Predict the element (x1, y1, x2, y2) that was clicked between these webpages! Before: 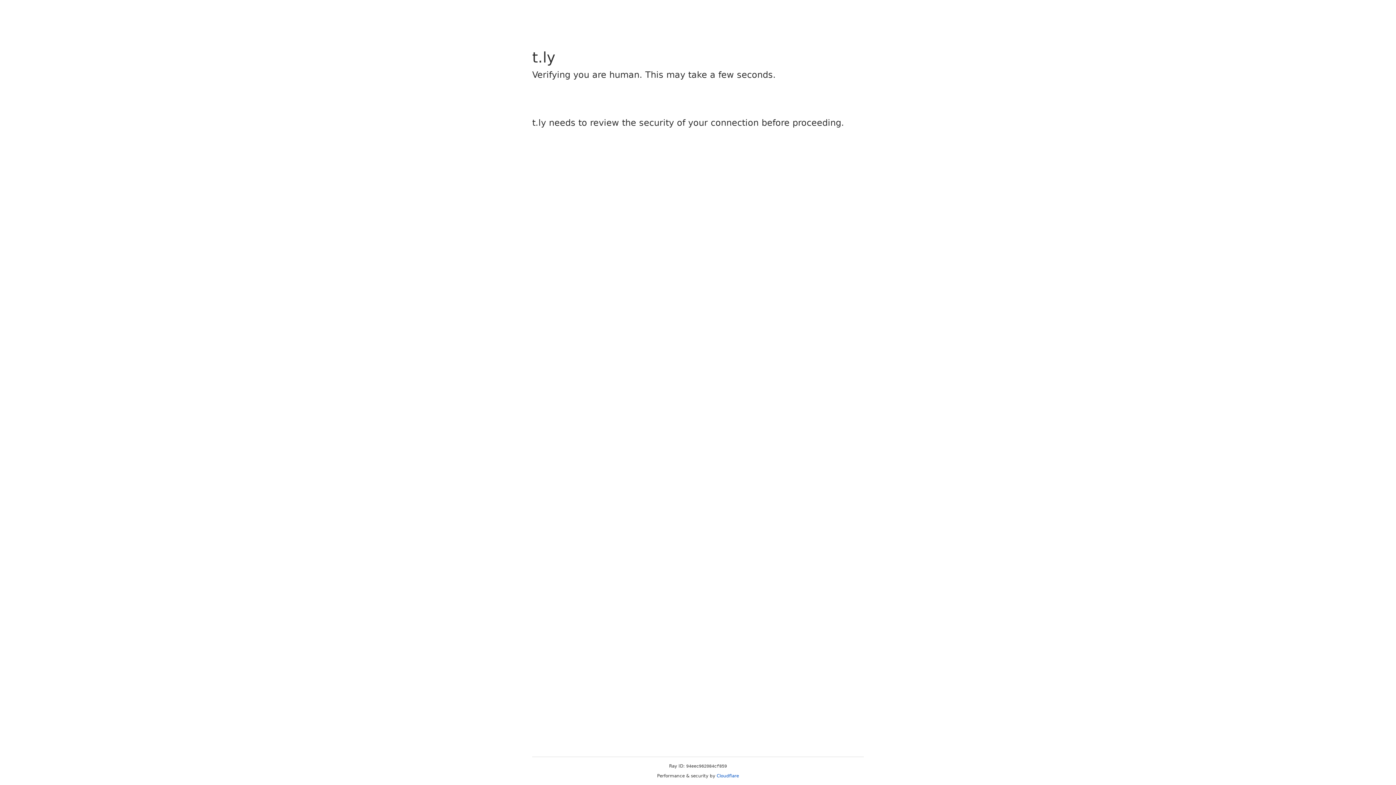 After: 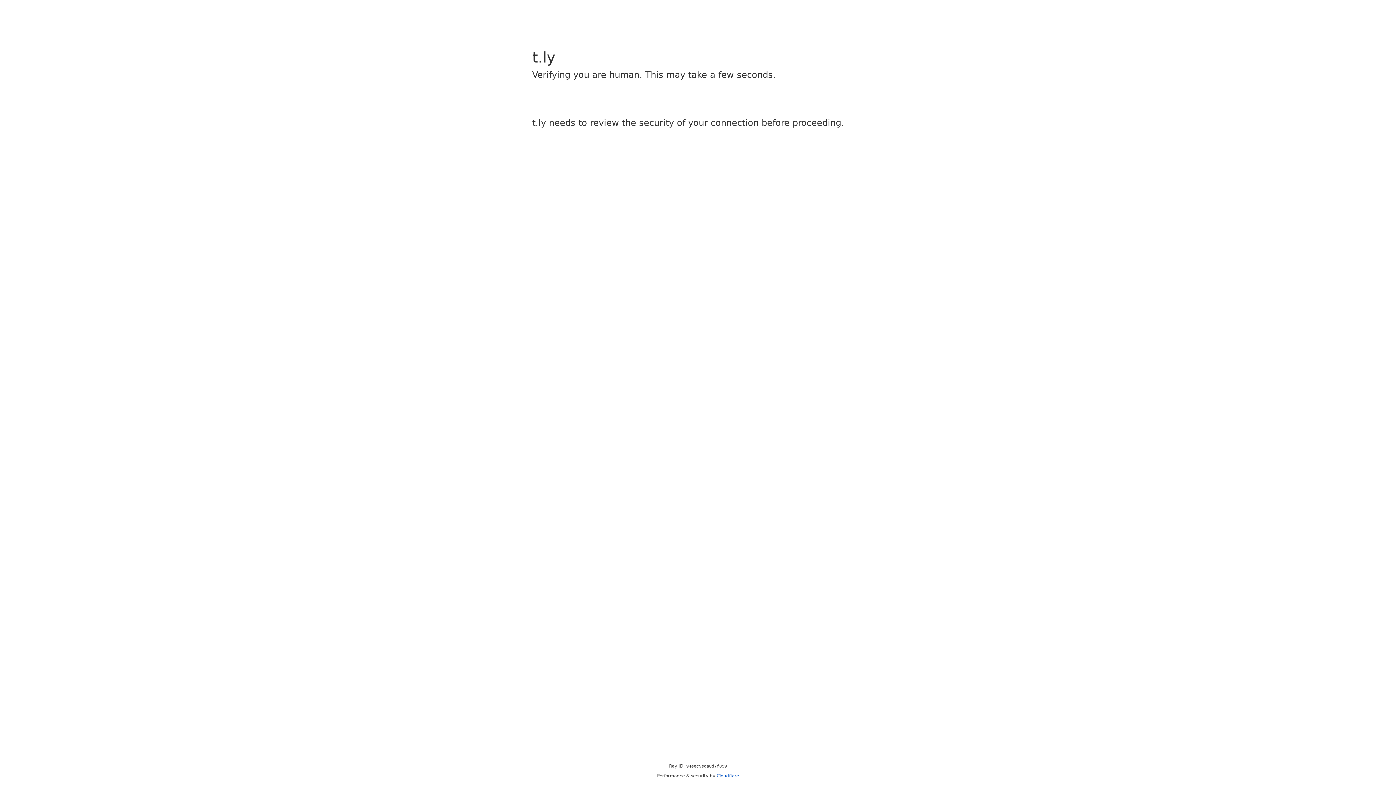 Action: label: Cloudflare bbox: (716, 773, 739, 778)